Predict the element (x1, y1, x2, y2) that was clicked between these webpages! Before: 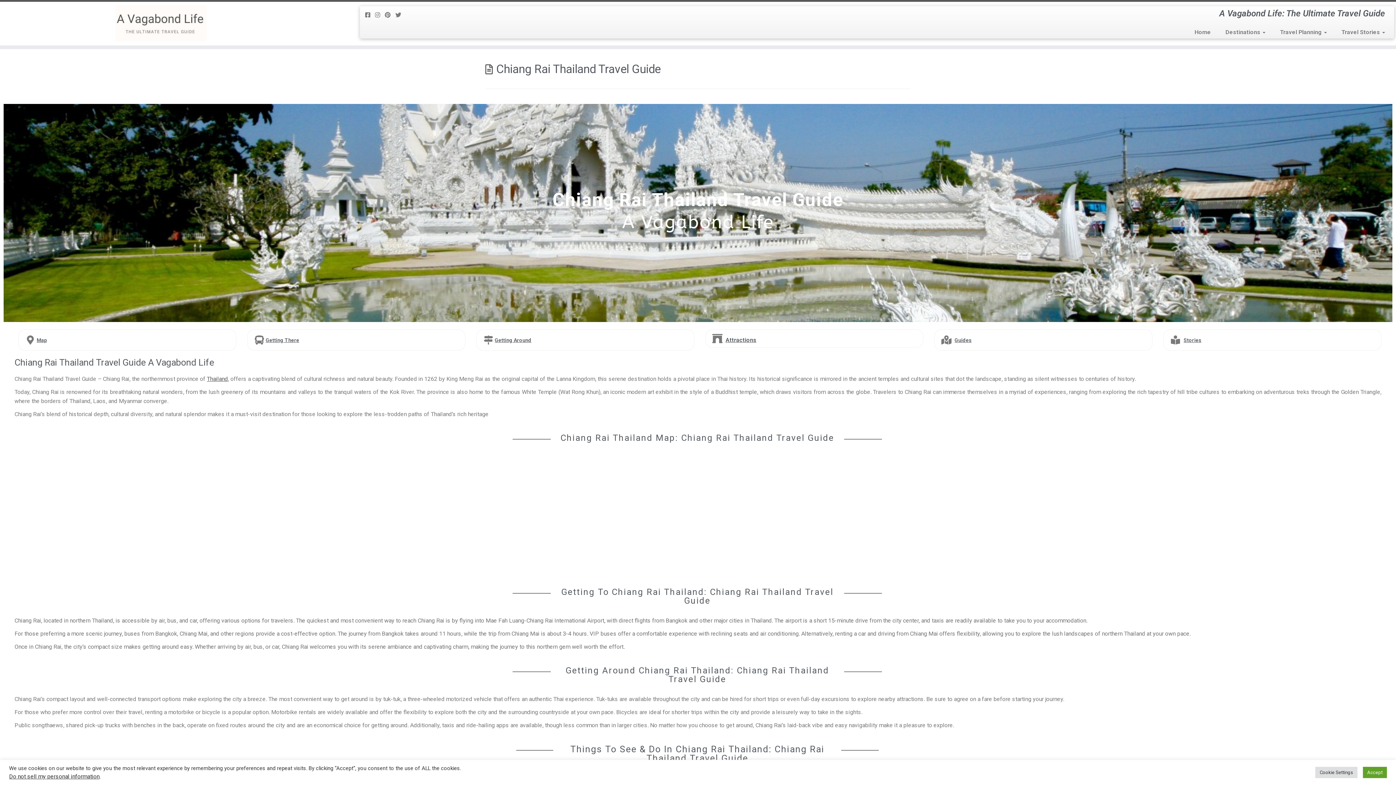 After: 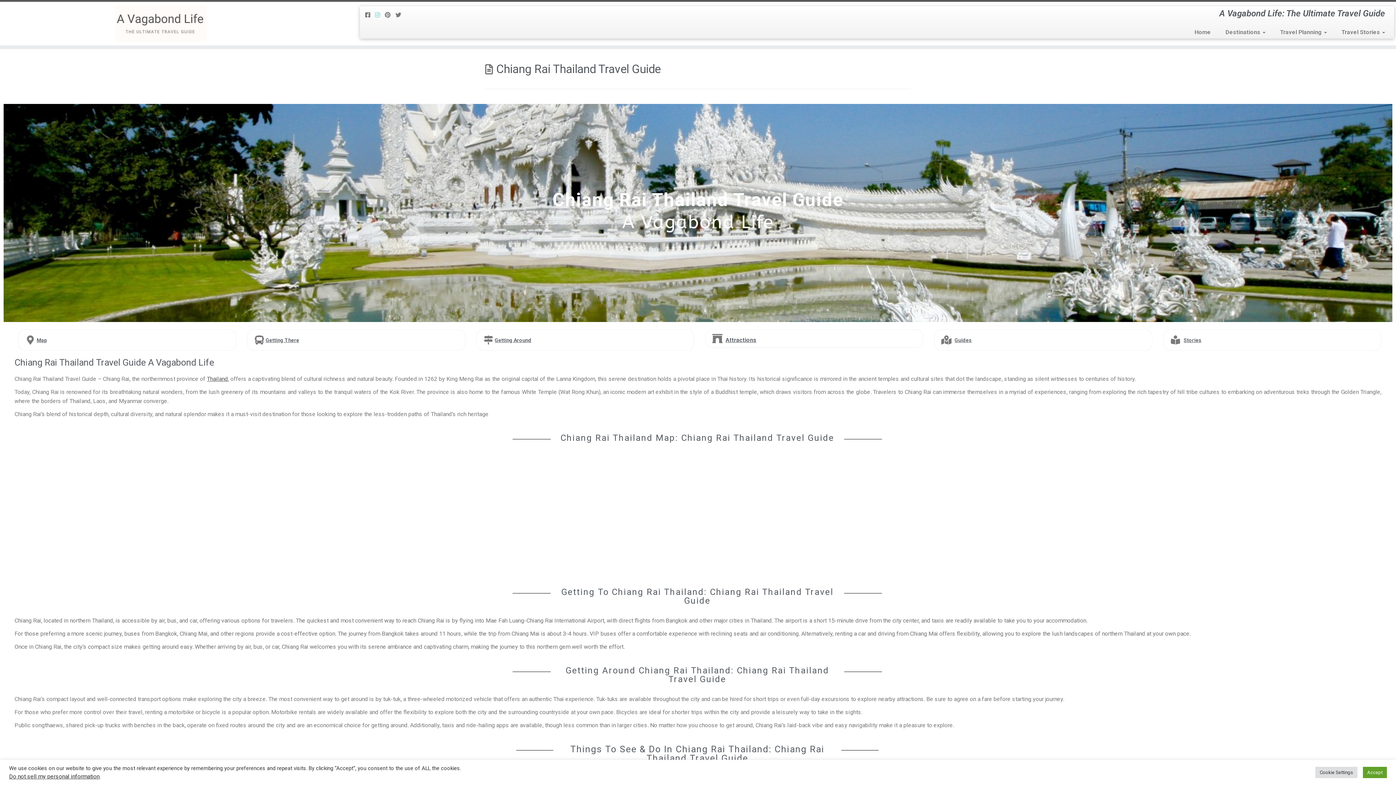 Action: bbox: (375, 11, 384, 18) label: Follow us on Instagram